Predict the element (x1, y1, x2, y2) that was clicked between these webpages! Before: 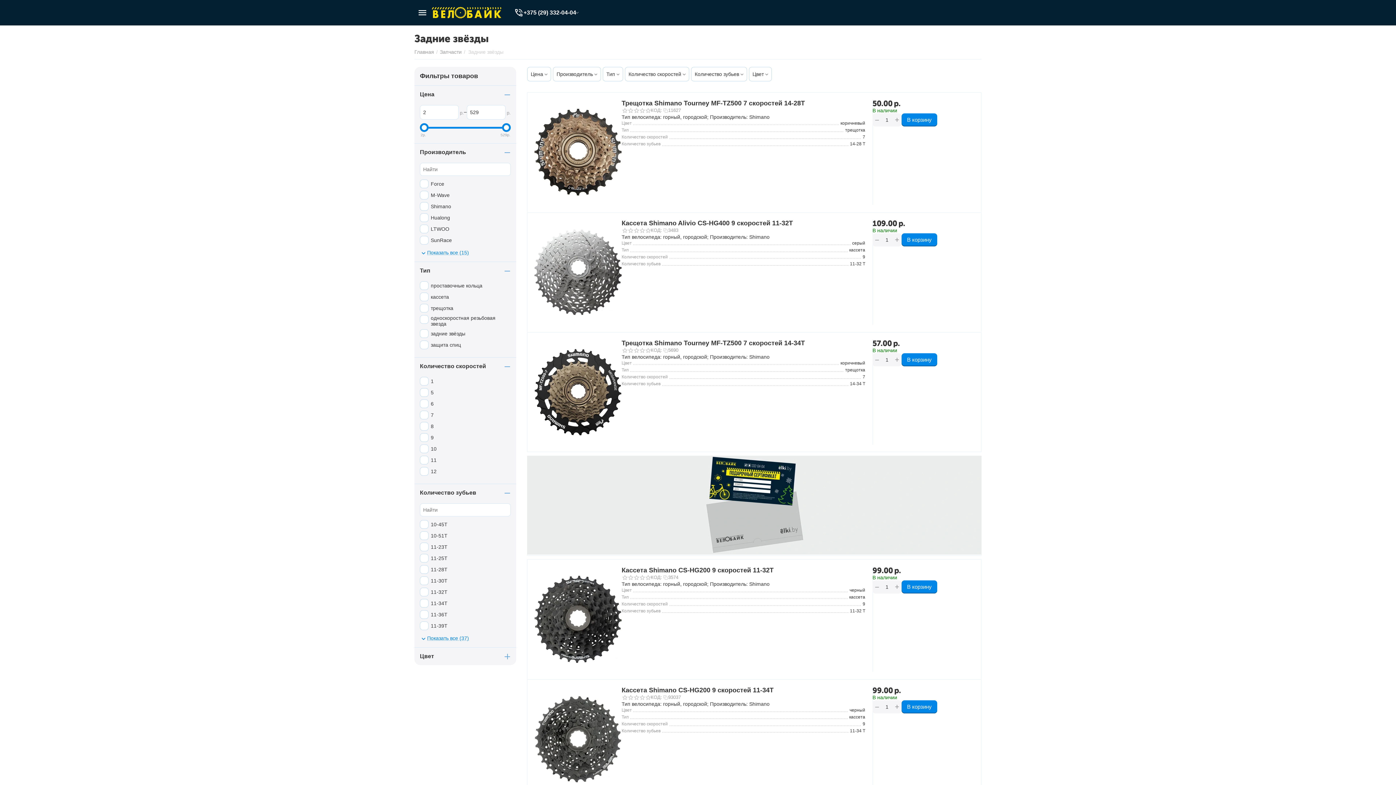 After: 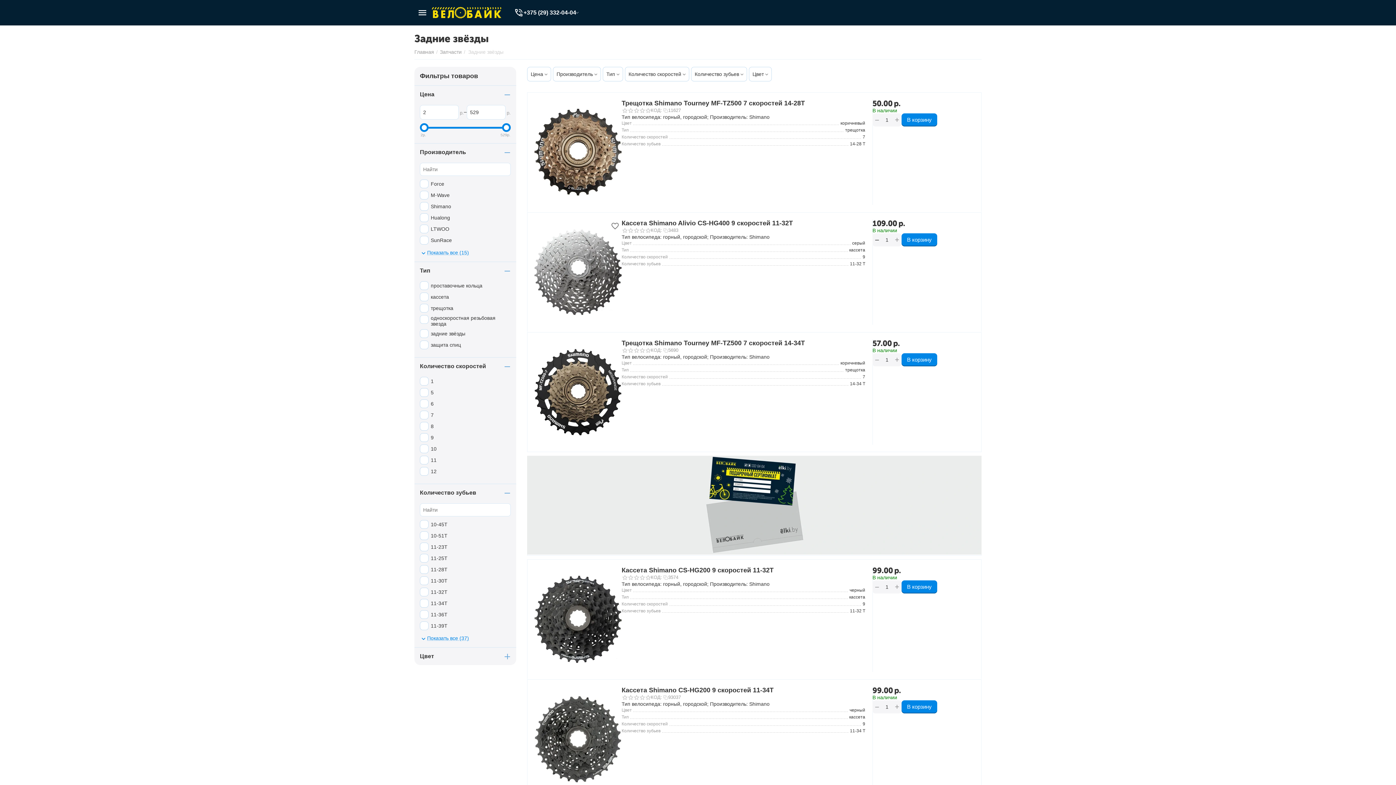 Action: bbox: (872, 233, 881, 246) label: −